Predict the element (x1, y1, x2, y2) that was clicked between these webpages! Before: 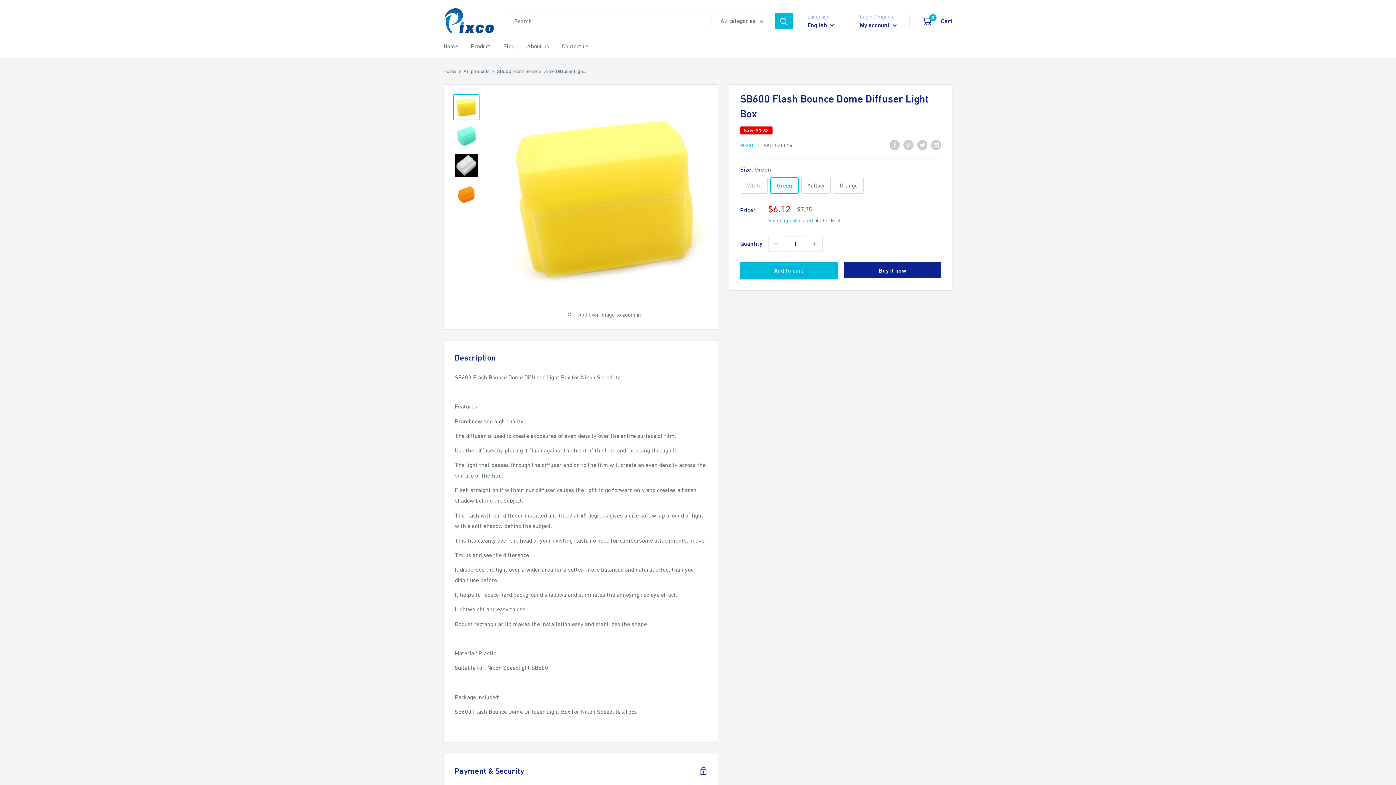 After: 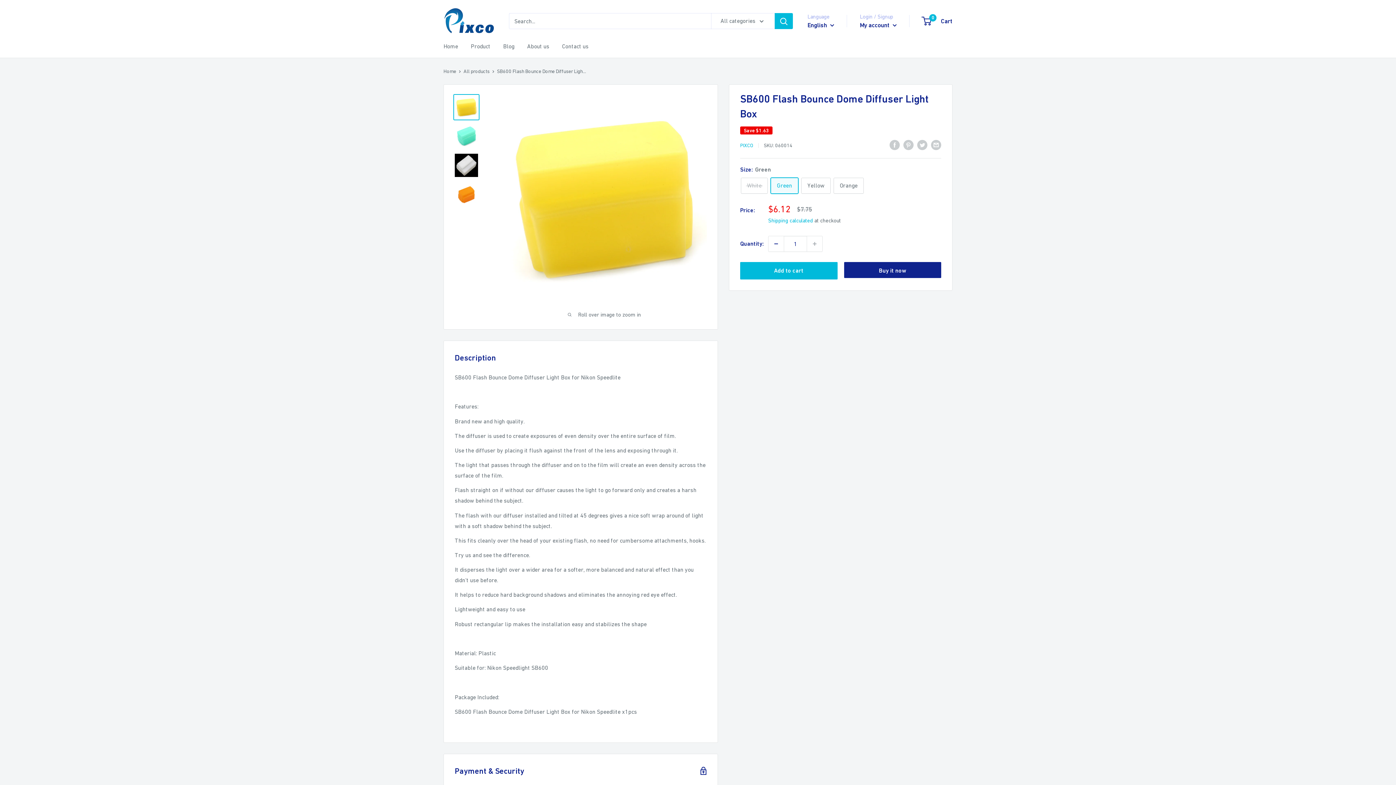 Action: label: Decrease quantity by 1 bbox: (768, 236, 784, 251)